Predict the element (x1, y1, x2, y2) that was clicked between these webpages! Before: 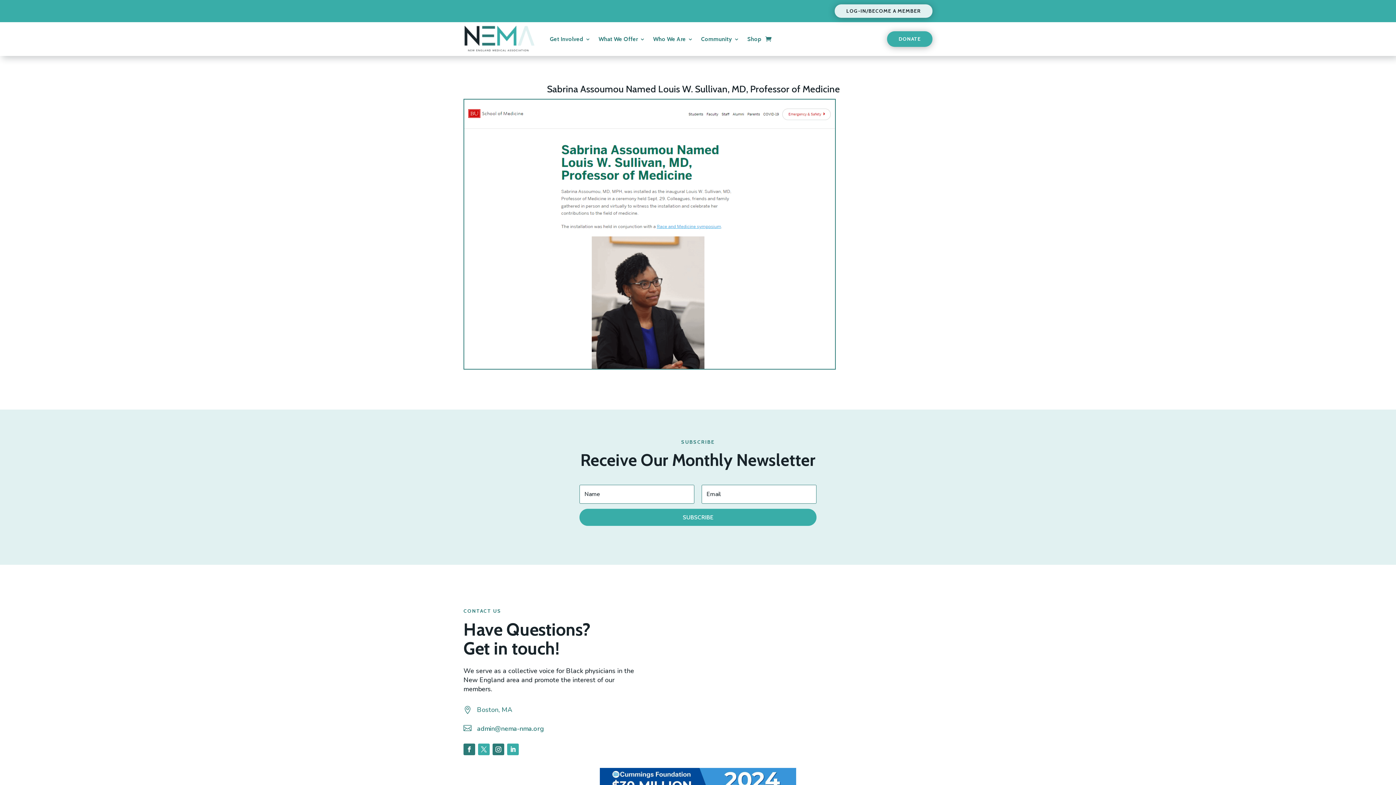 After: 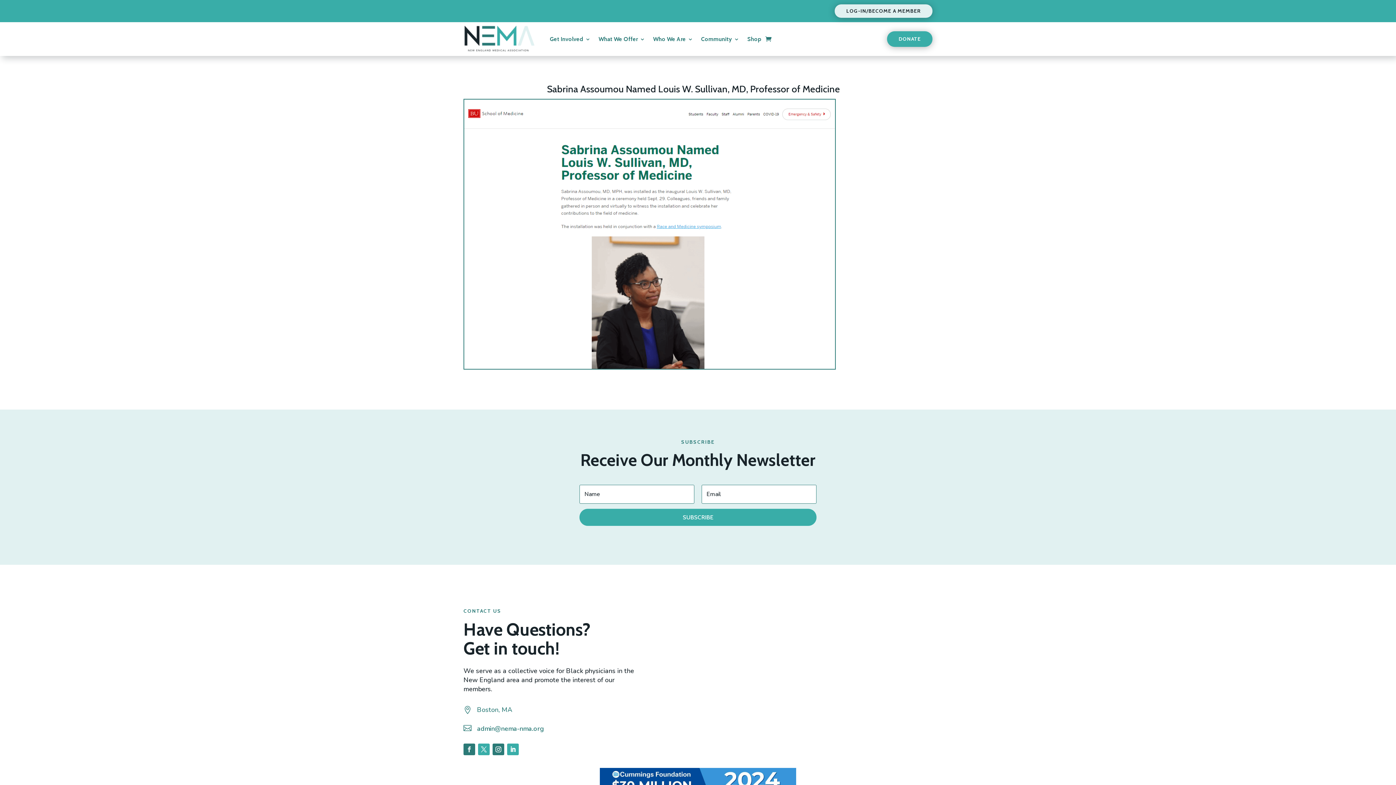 Action: bbox: (463, 743, 475, 755)